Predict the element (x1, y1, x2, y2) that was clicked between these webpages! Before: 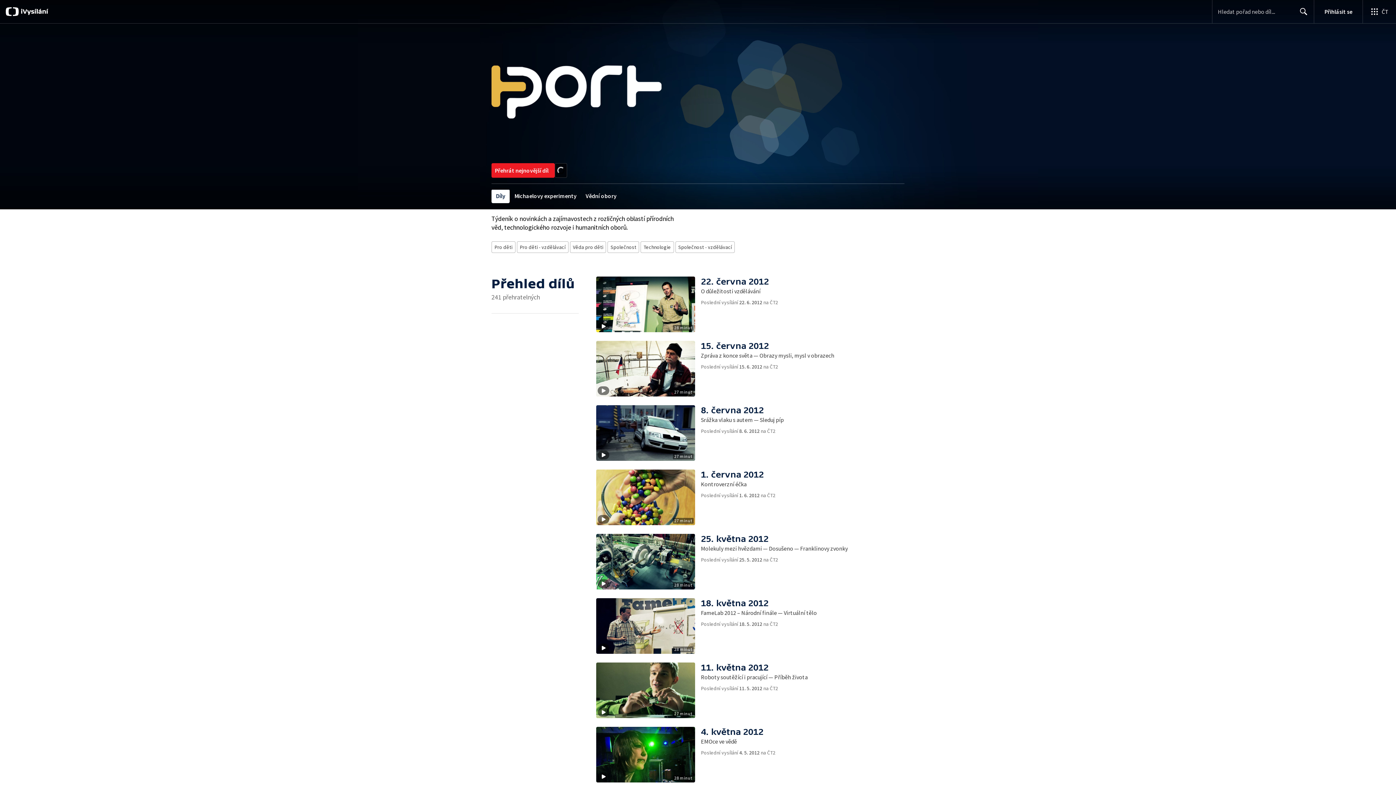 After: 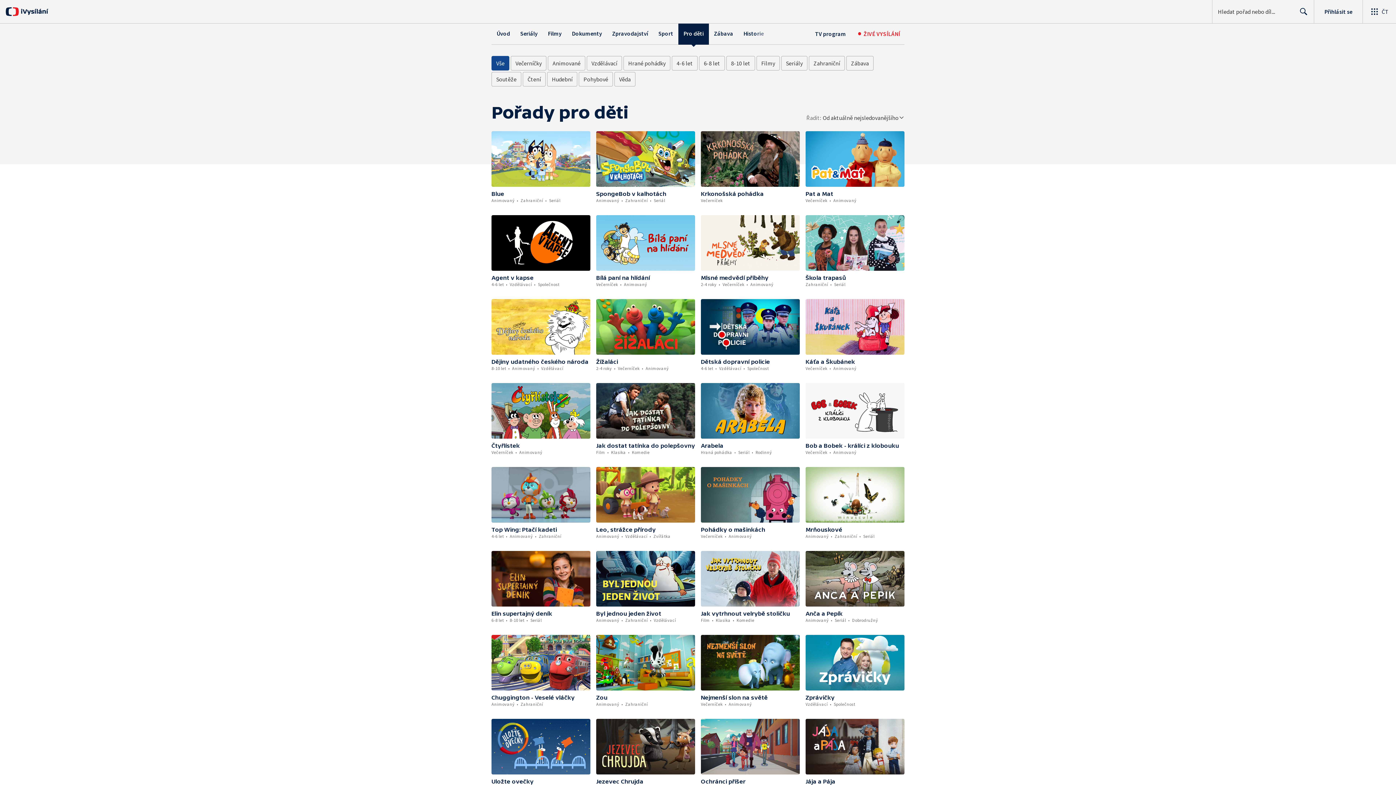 Action: bbox: (491, 241, 515, 253) label: Pro děti